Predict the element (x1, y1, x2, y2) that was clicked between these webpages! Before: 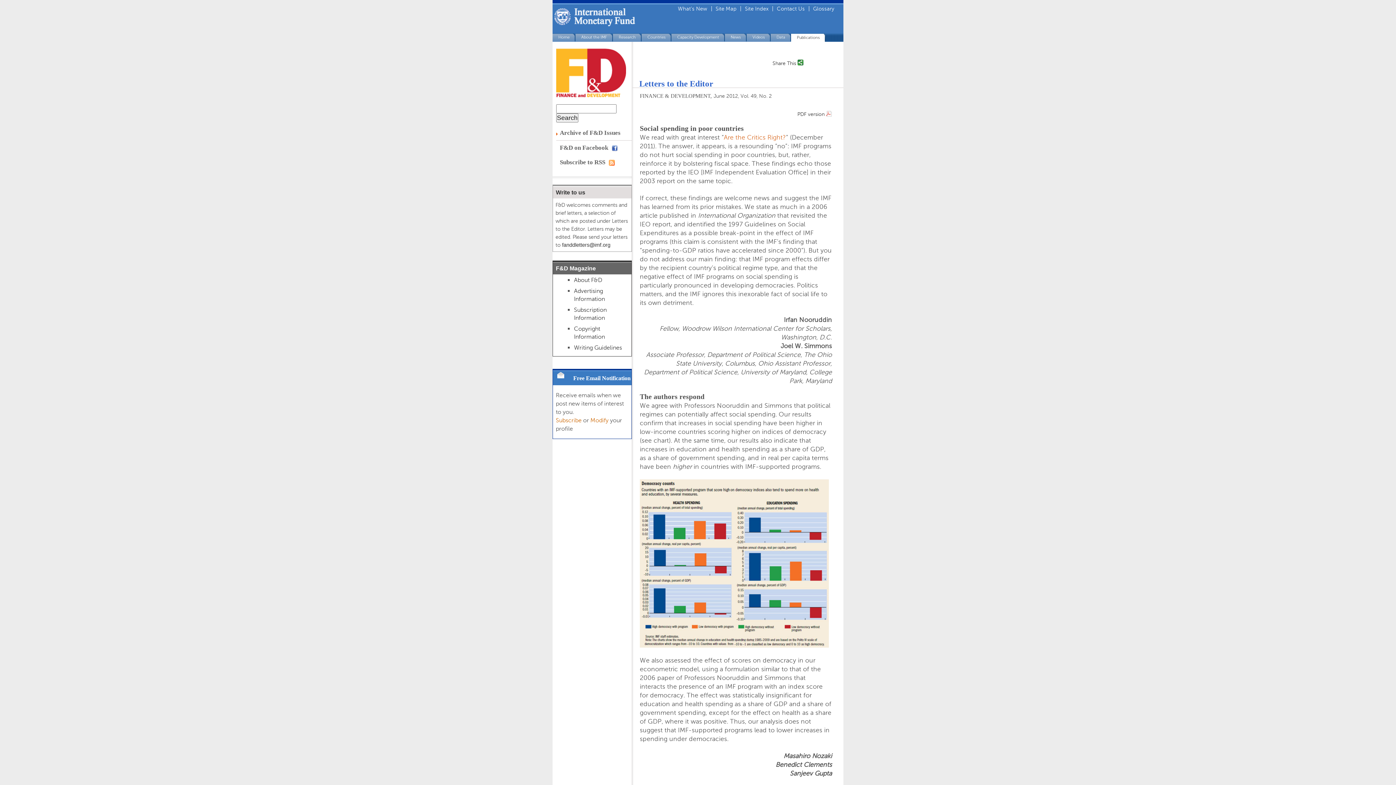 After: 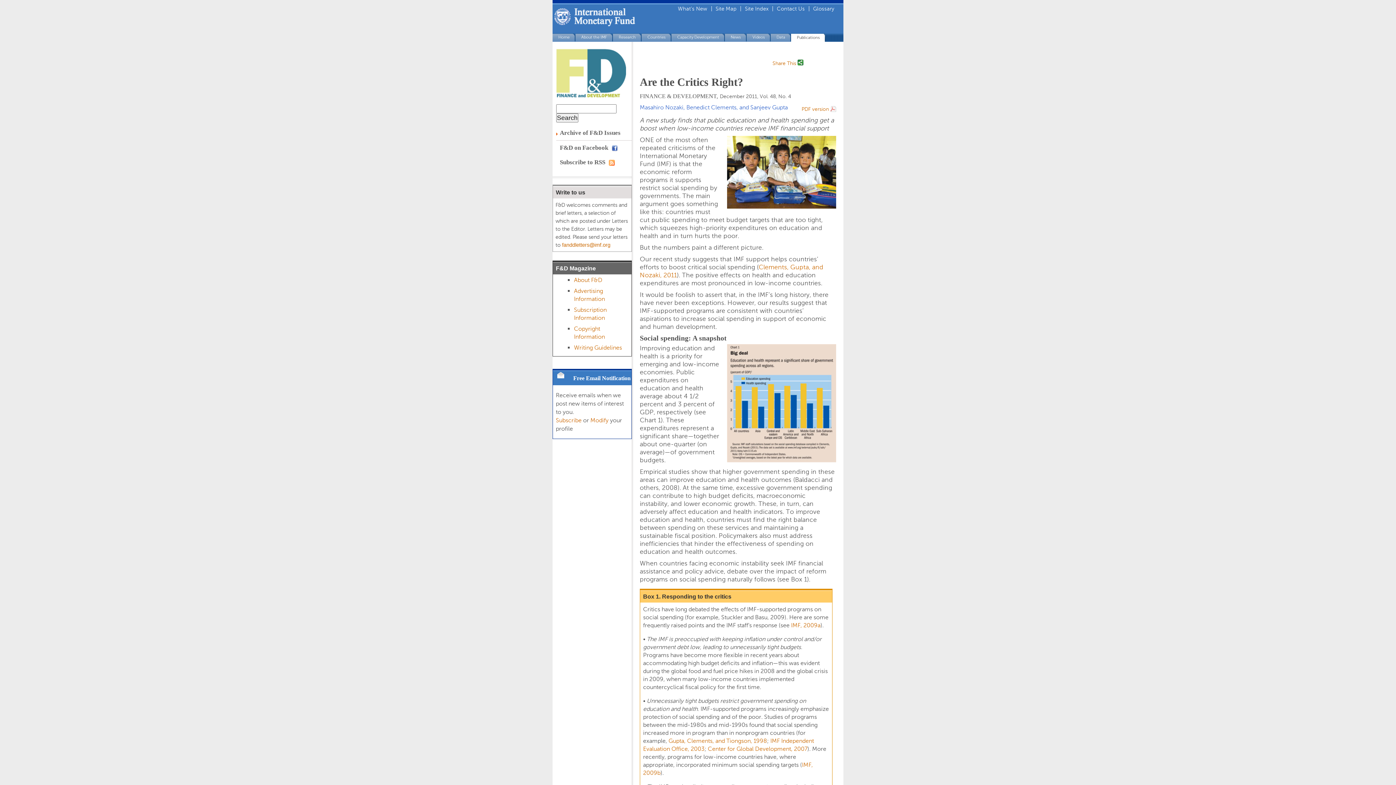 Action: label: Are the Critics Right? bbox: (724, 133, 786, 141)